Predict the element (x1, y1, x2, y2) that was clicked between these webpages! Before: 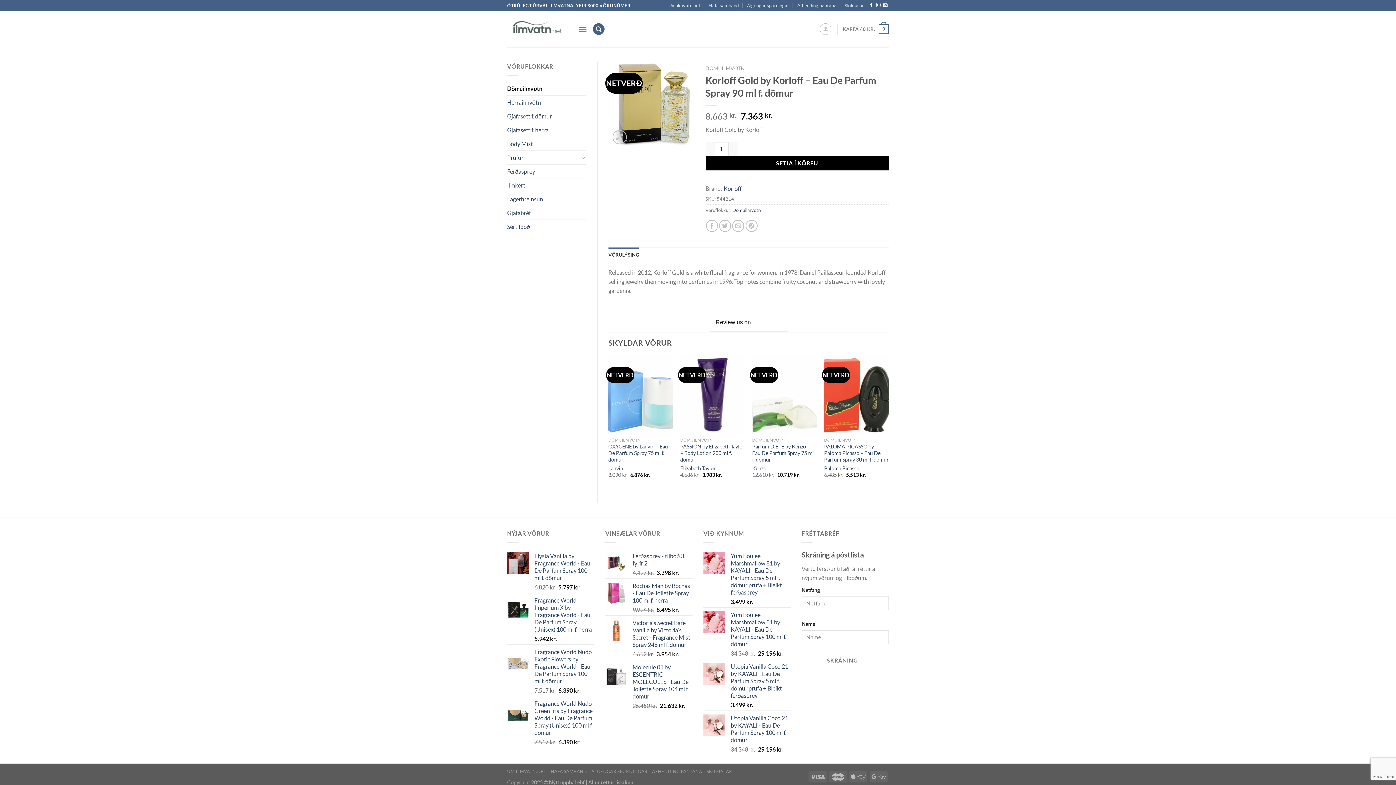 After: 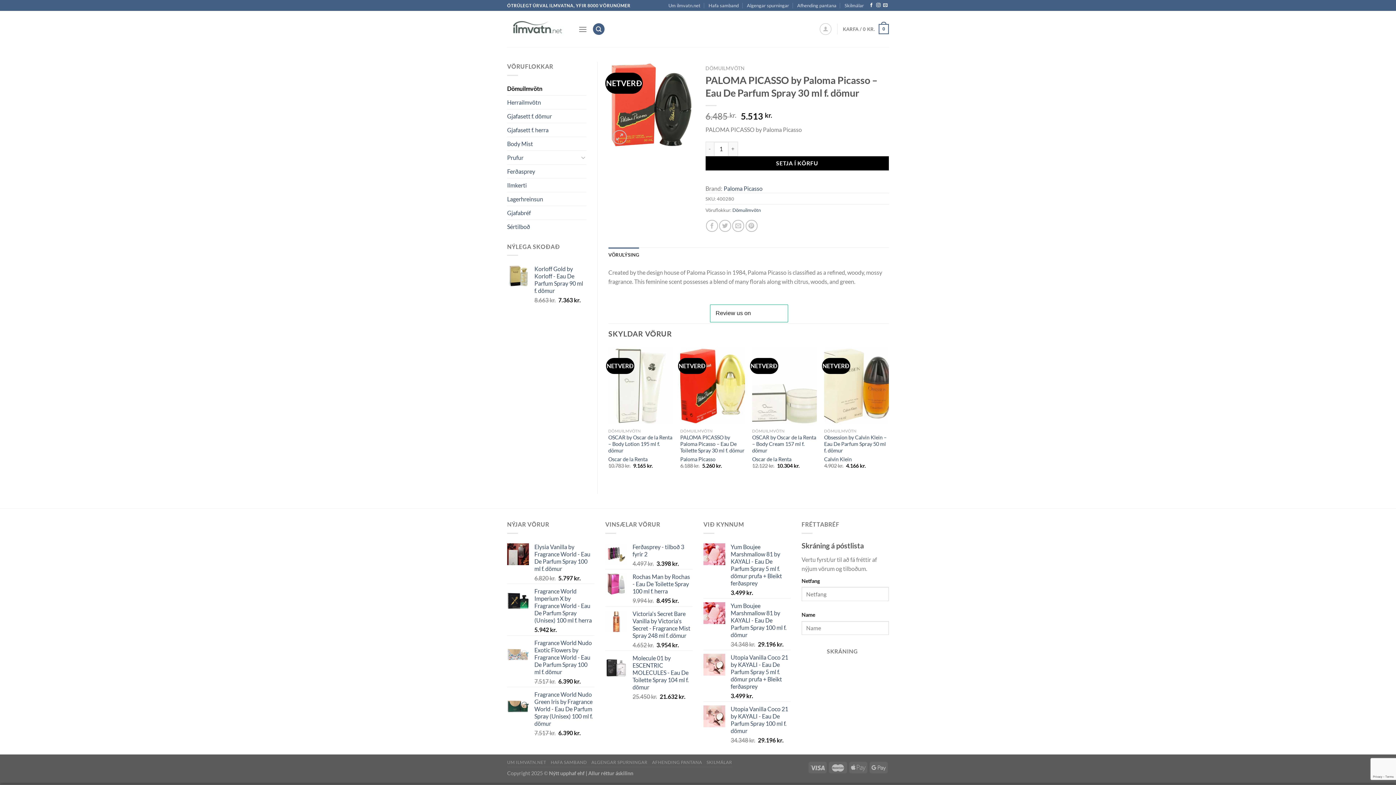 Action: bbox: (824, 443, 889, 463) label: PALOMA PICASSO by Paloma Picasso – Eau De Parfum Spray 30 ml f. dömur